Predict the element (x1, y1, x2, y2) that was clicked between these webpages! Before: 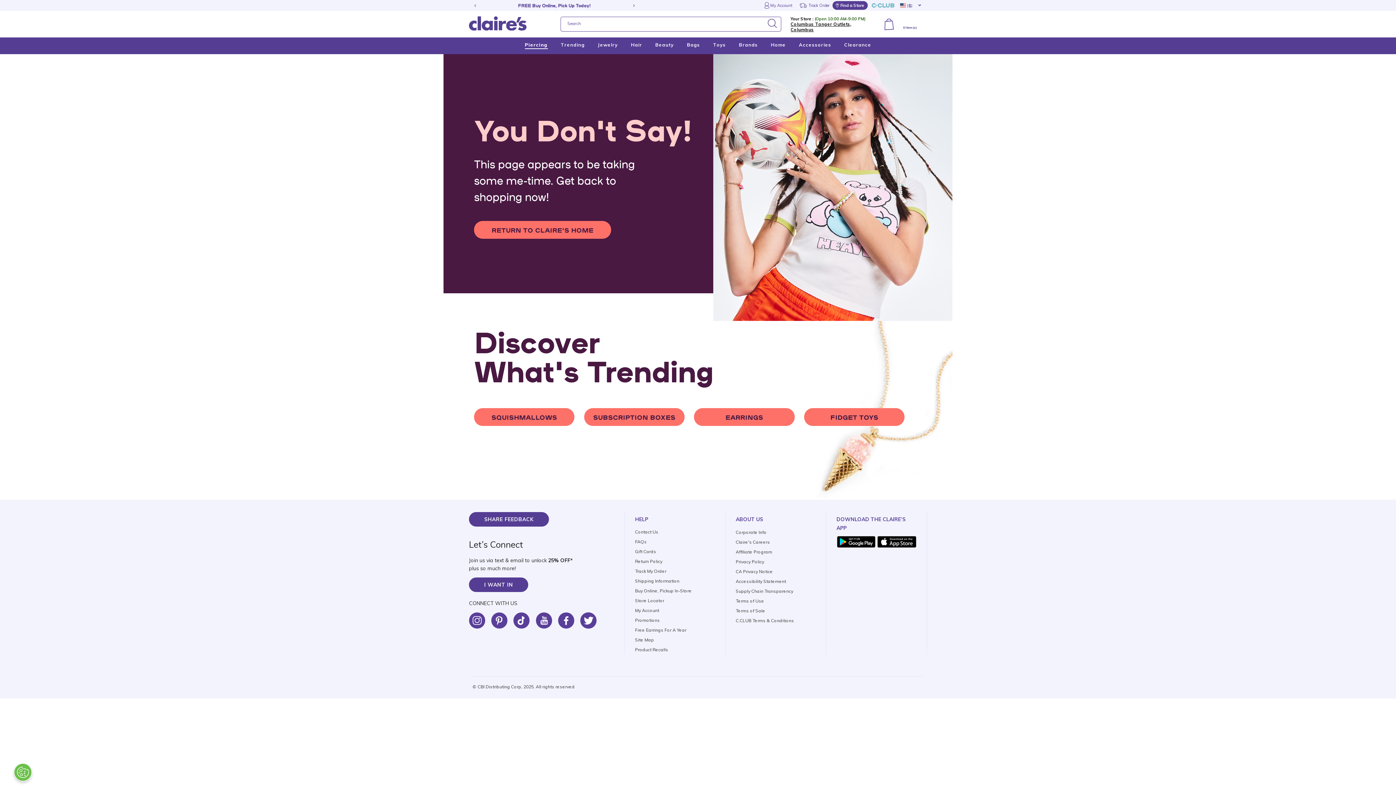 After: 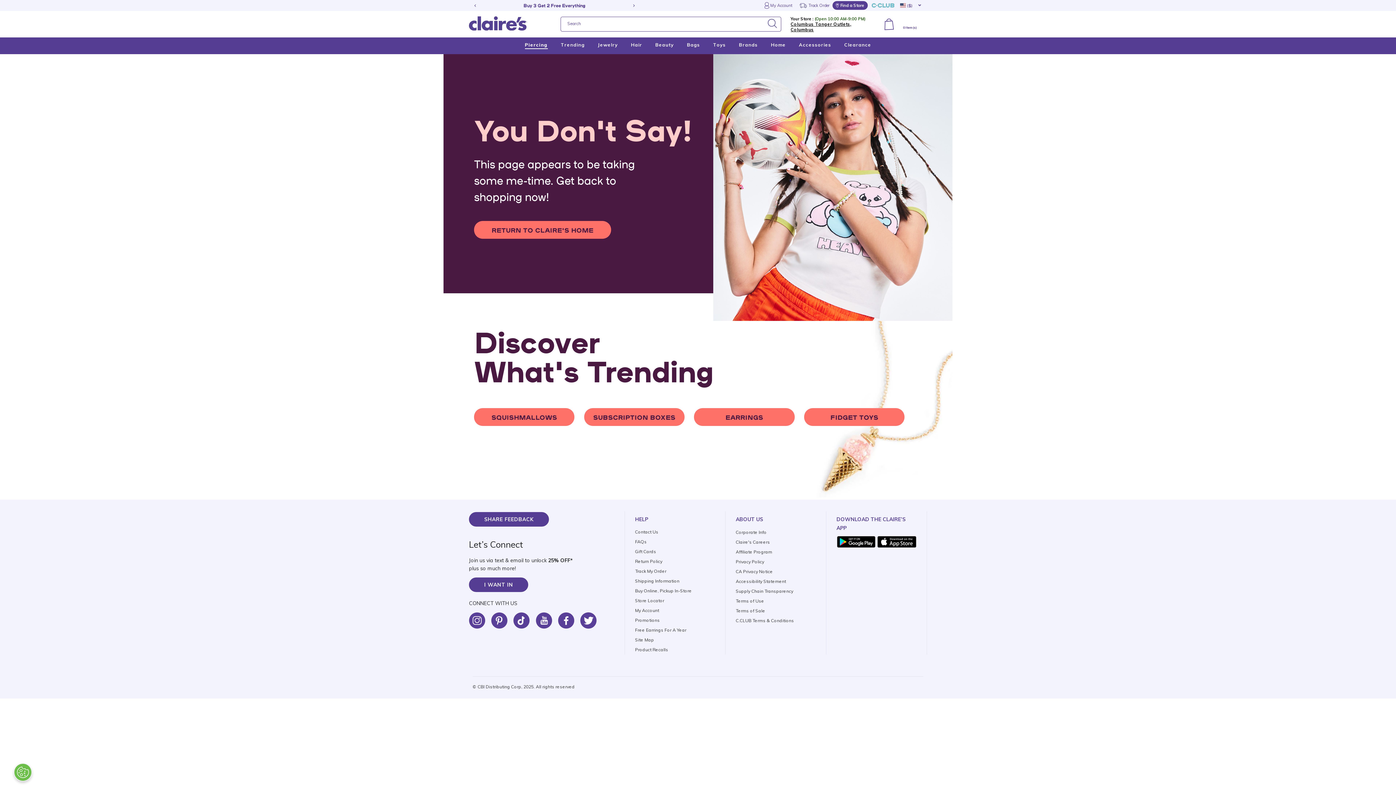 Action: bbox: (535, 624, 552, 630)